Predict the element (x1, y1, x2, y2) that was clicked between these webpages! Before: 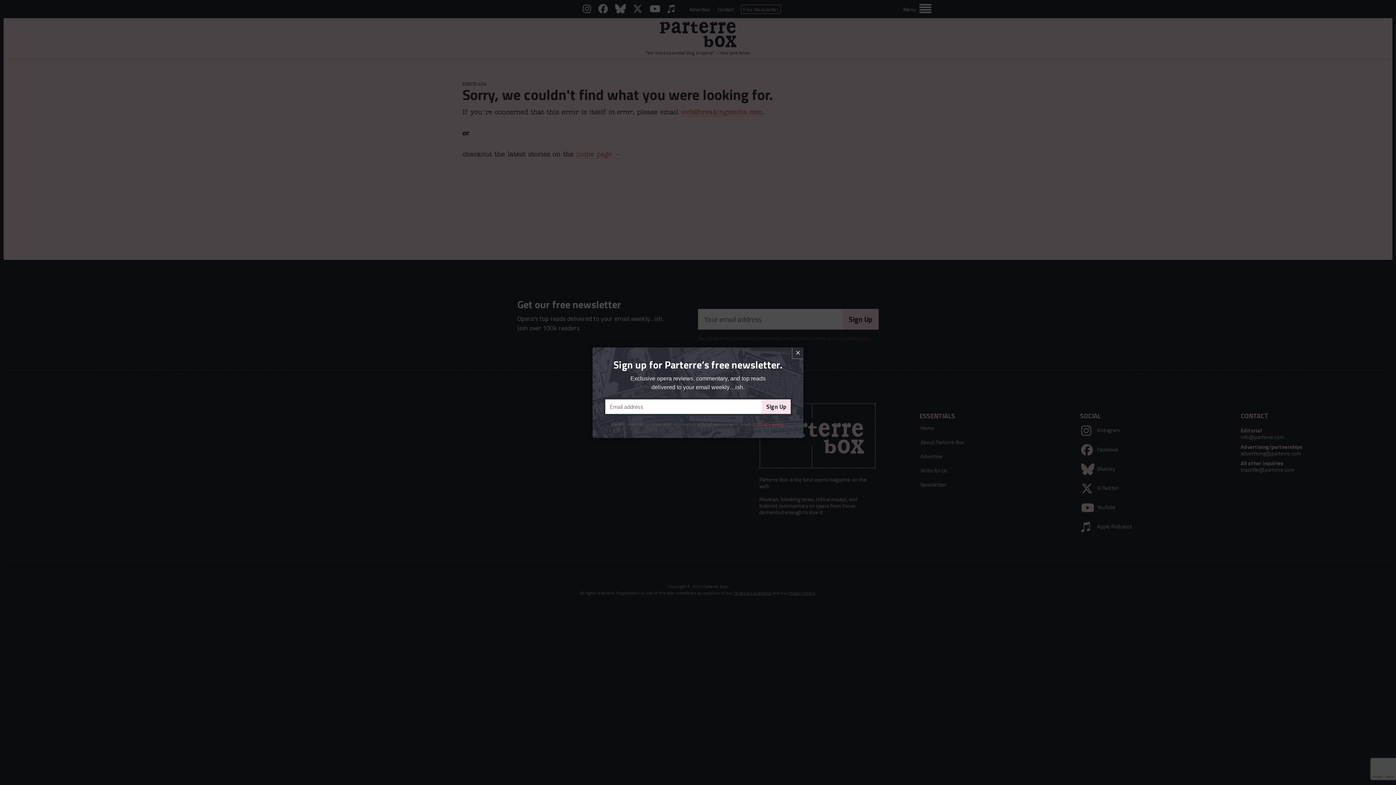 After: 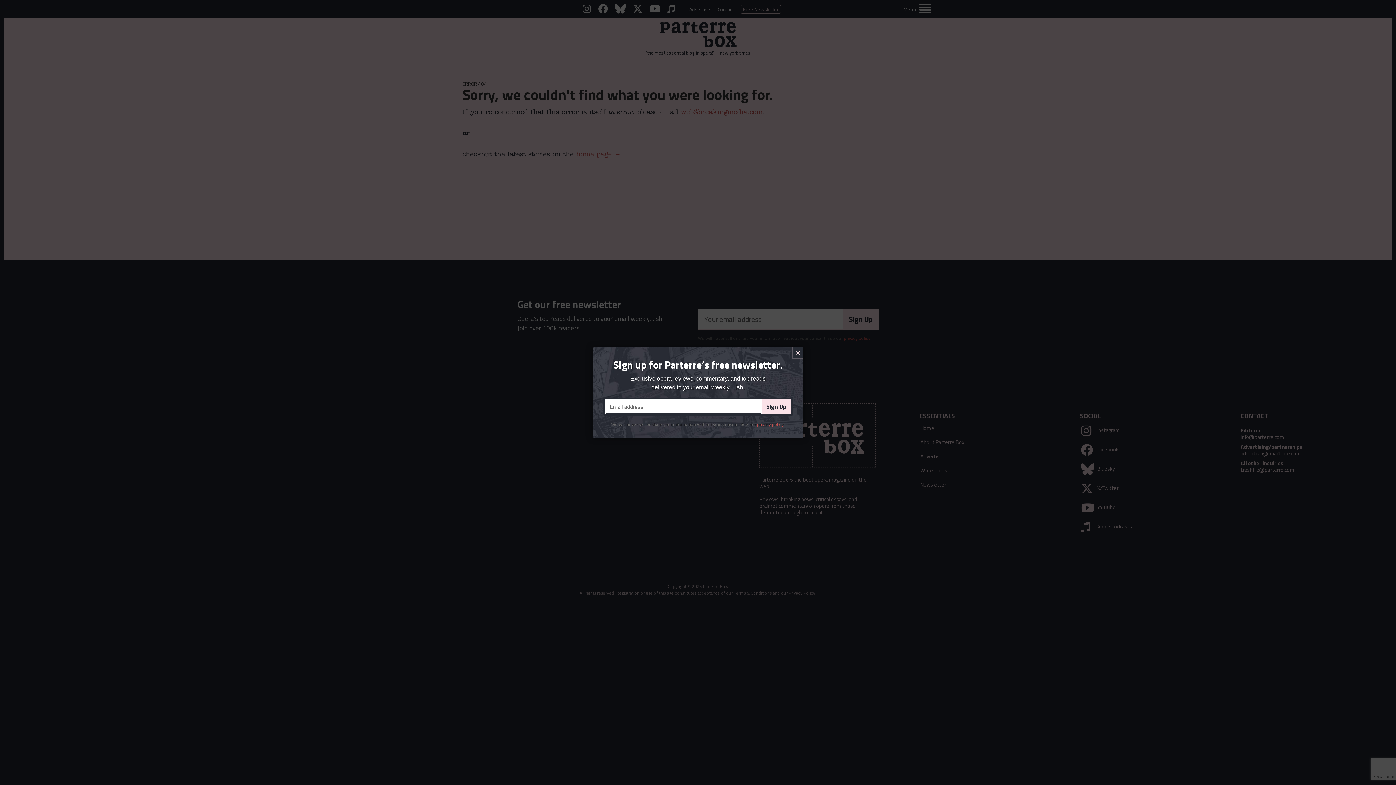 Action: label: Sign Up bbox: (761, 399, 790, 414)